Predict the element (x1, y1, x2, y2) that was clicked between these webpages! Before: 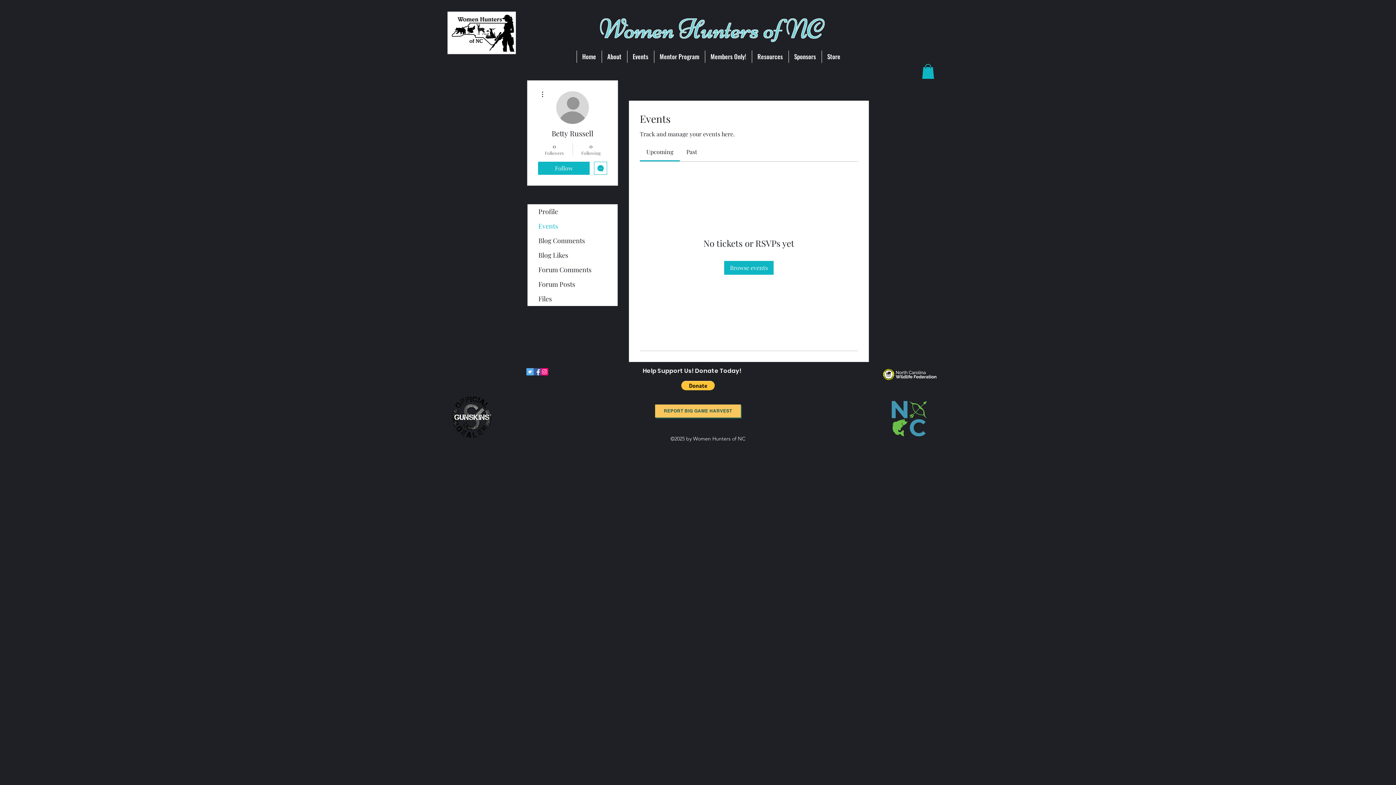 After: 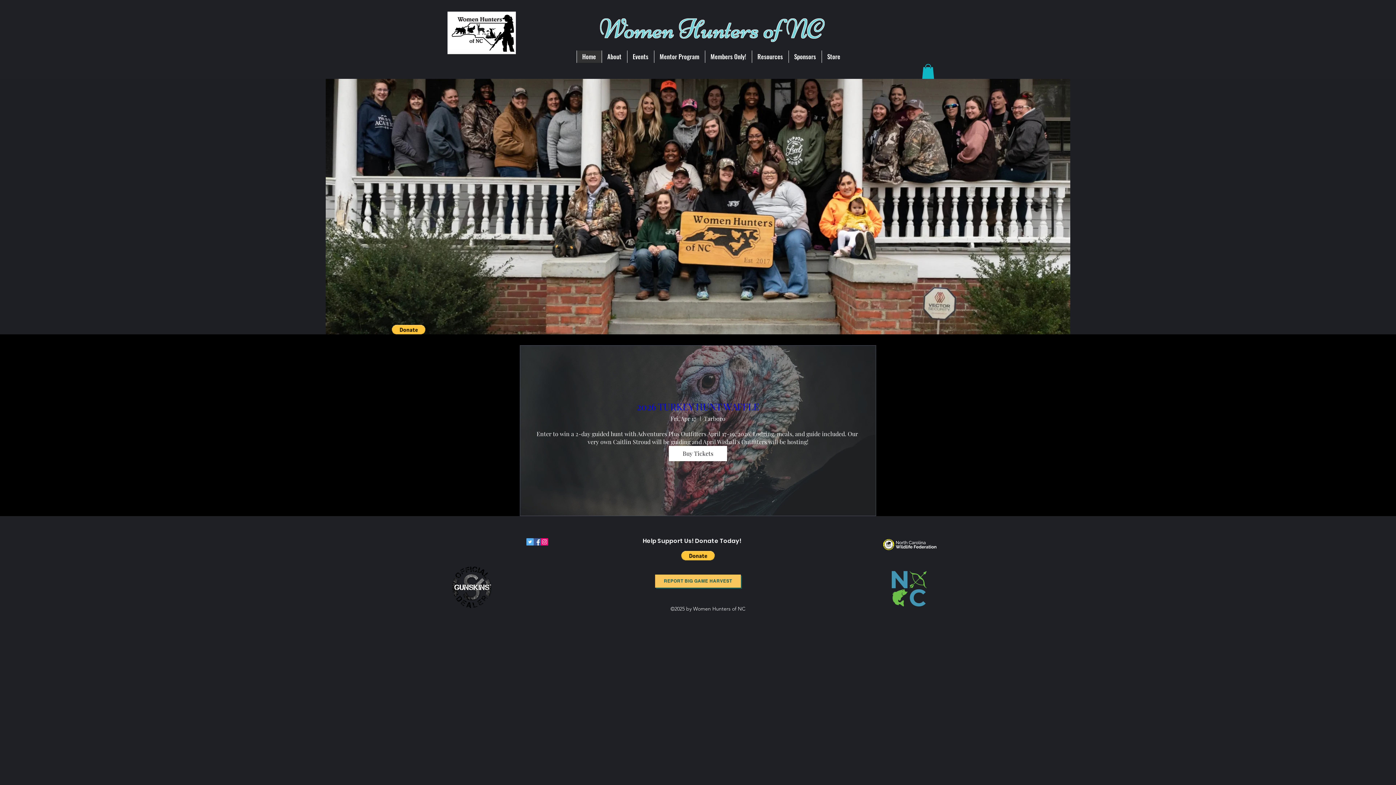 Action: label: Home bbox: (576, 50, 601, 62)